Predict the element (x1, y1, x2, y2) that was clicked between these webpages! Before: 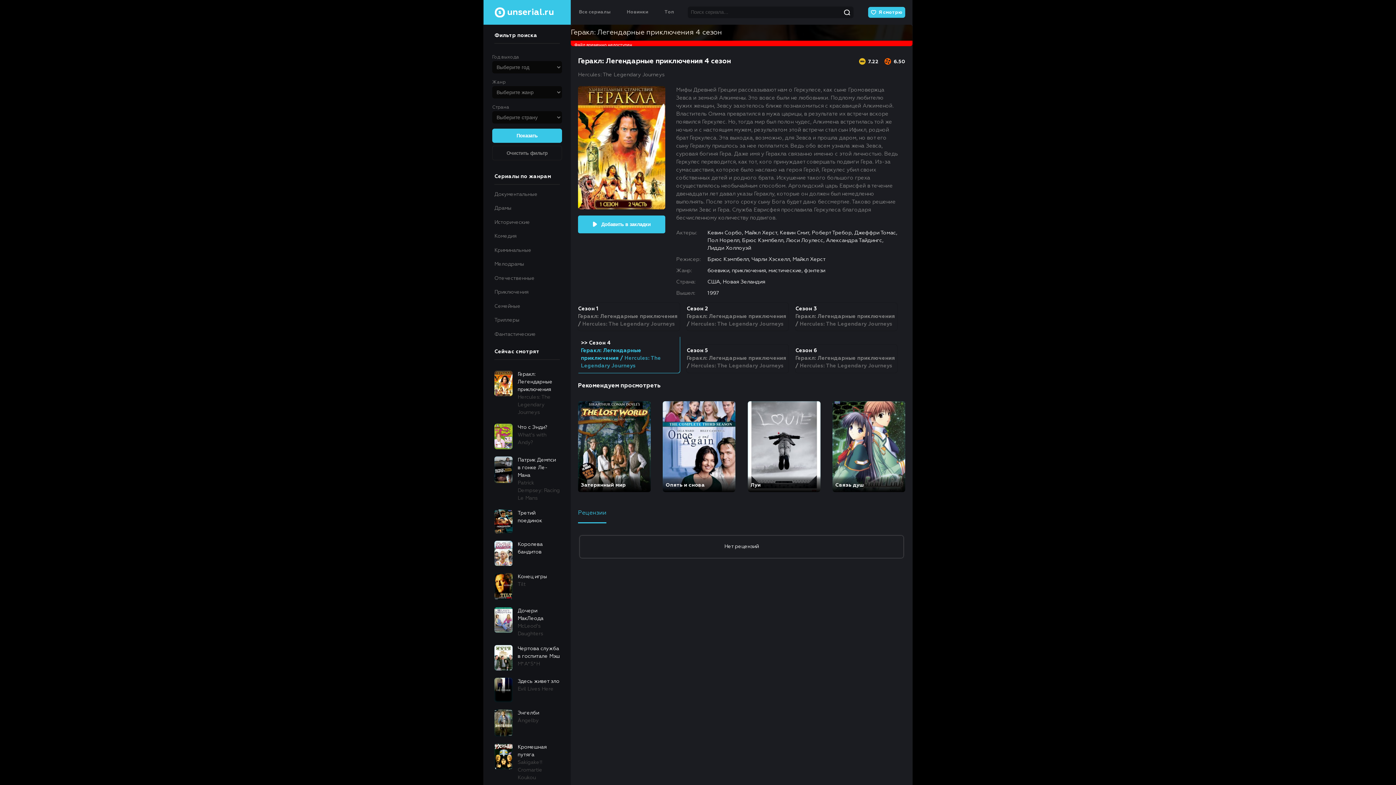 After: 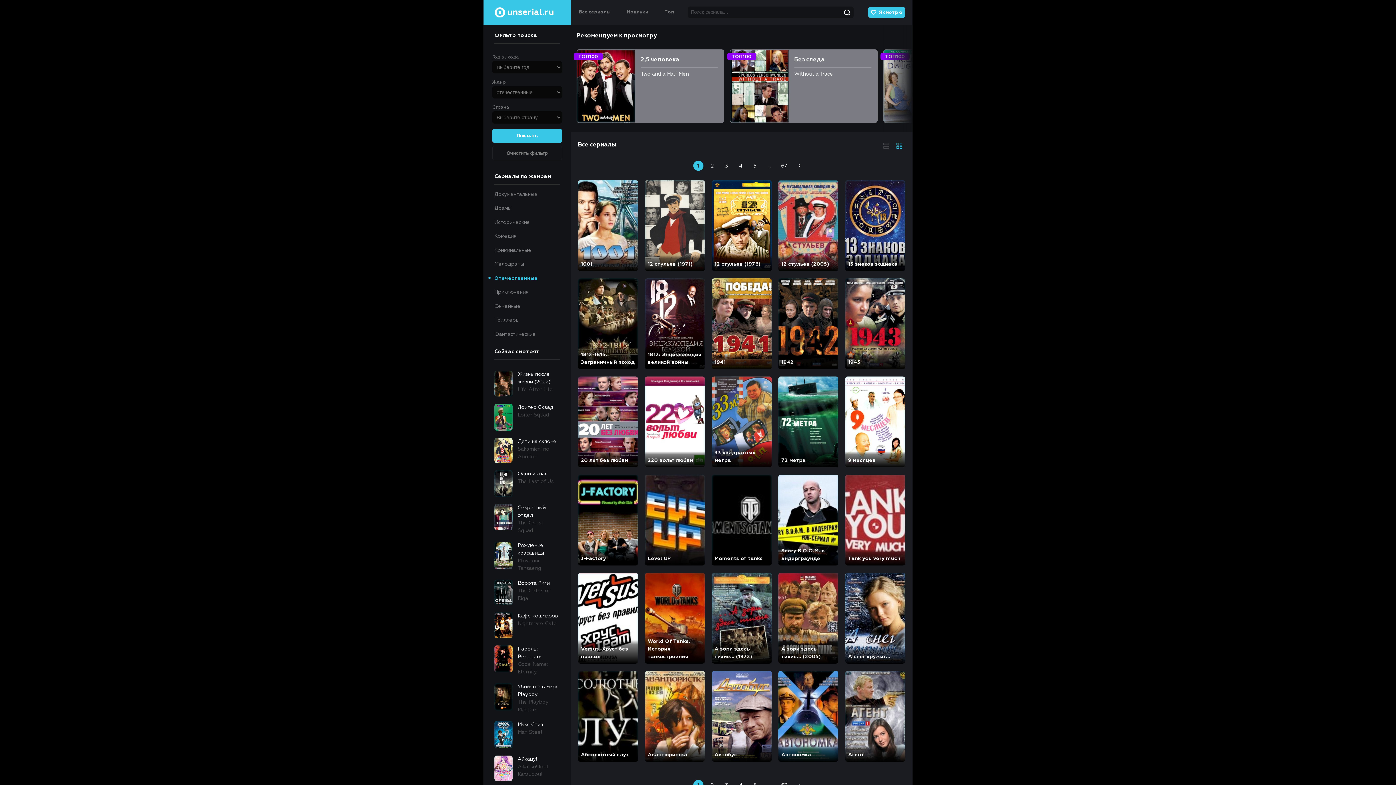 Action: bbox: (483, 272, 570, 285) label: Отечественные